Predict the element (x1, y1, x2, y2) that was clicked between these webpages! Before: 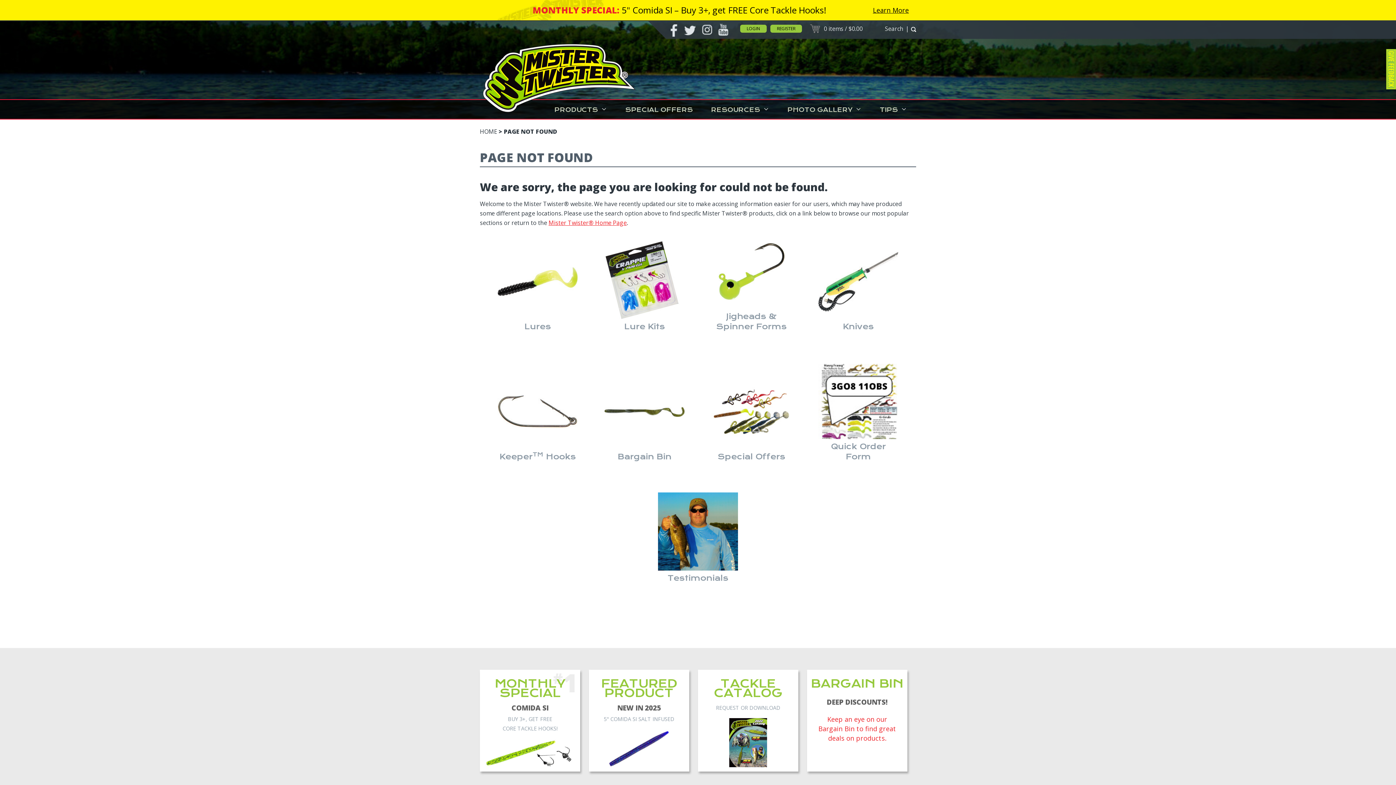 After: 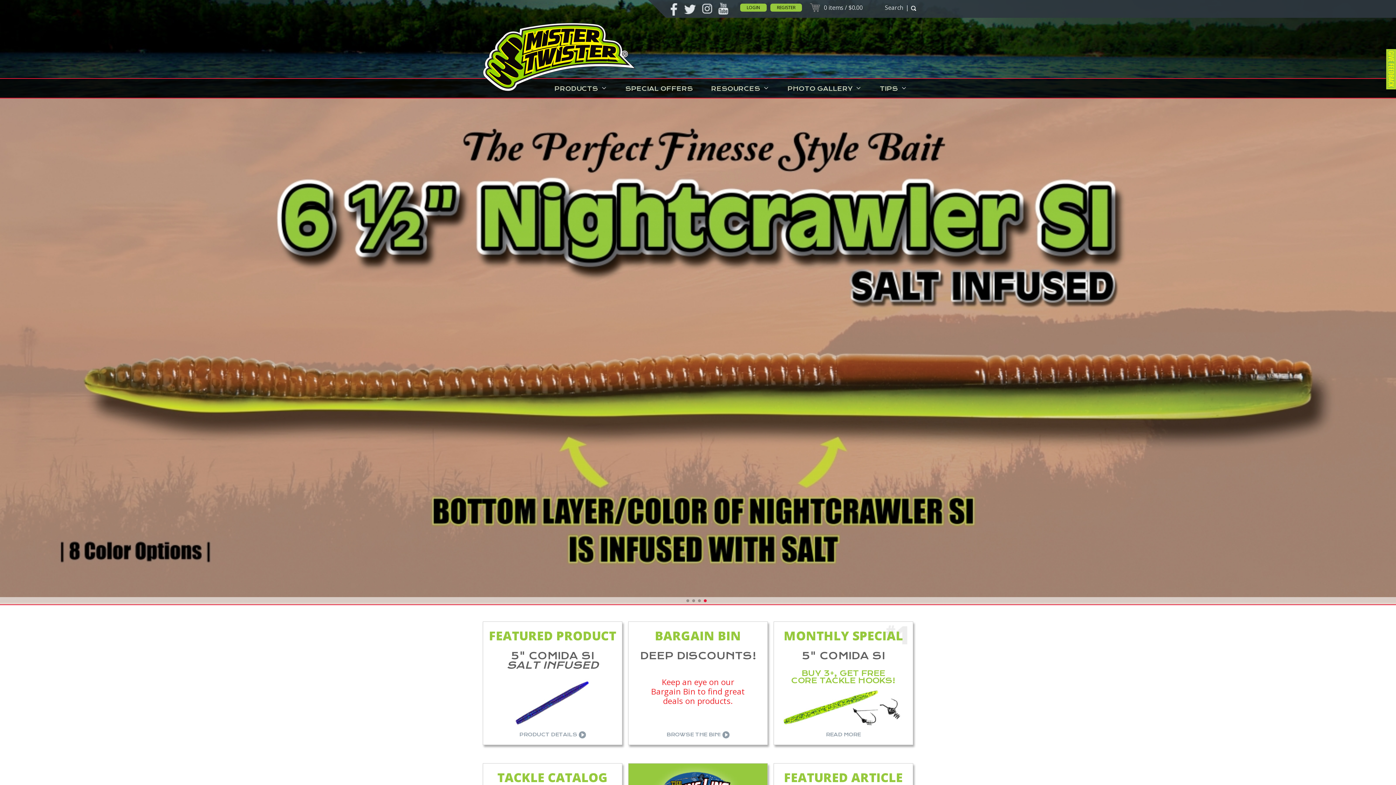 Action: bbox: (480, 127, 497, 135) label: HOME